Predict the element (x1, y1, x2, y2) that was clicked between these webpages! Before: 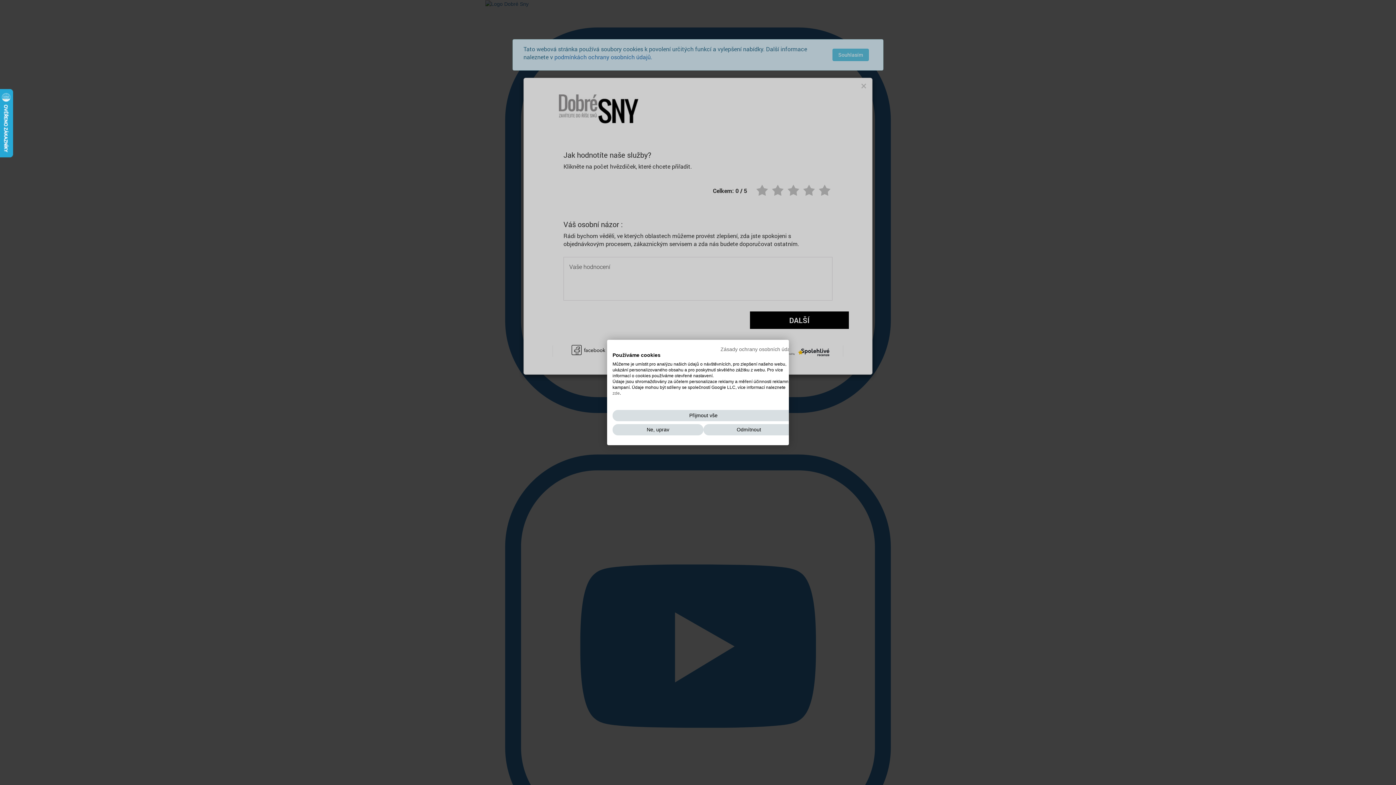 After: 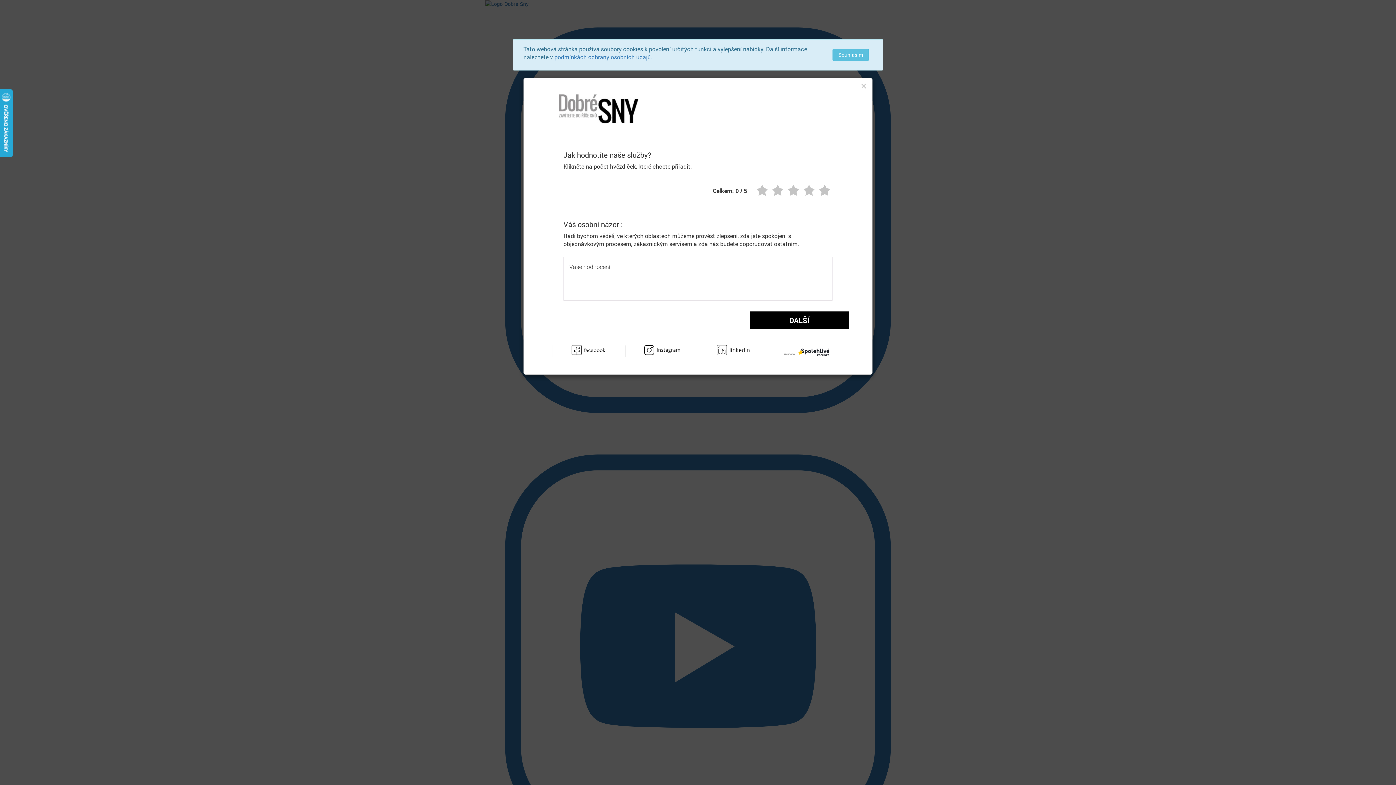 Action: label: Přijmout všechny cookies bbox: (612, 410, 794, 421)